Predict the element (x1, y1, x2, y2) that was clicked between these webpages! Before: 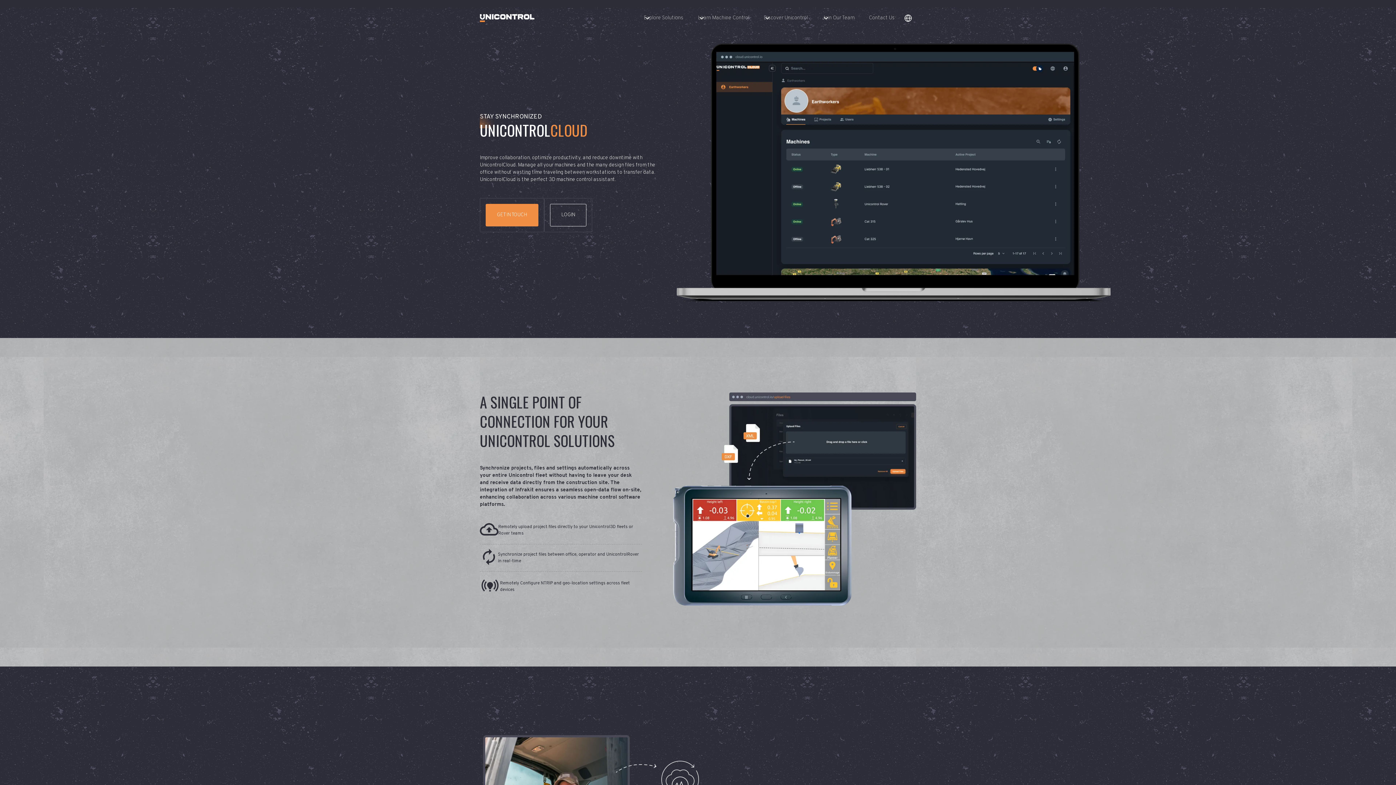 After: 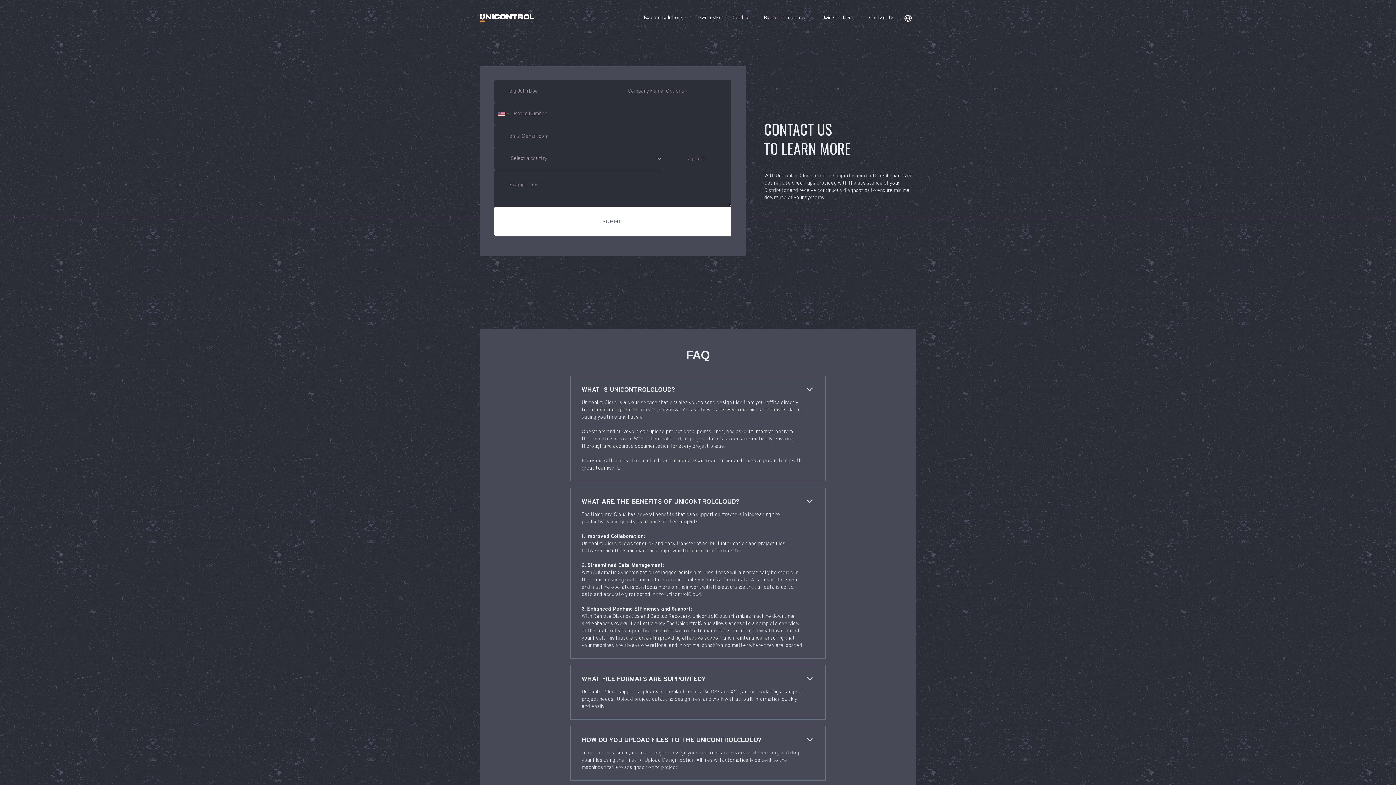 Action: label: GET IN TOUCH bbox: (485, 203, 538, 226)